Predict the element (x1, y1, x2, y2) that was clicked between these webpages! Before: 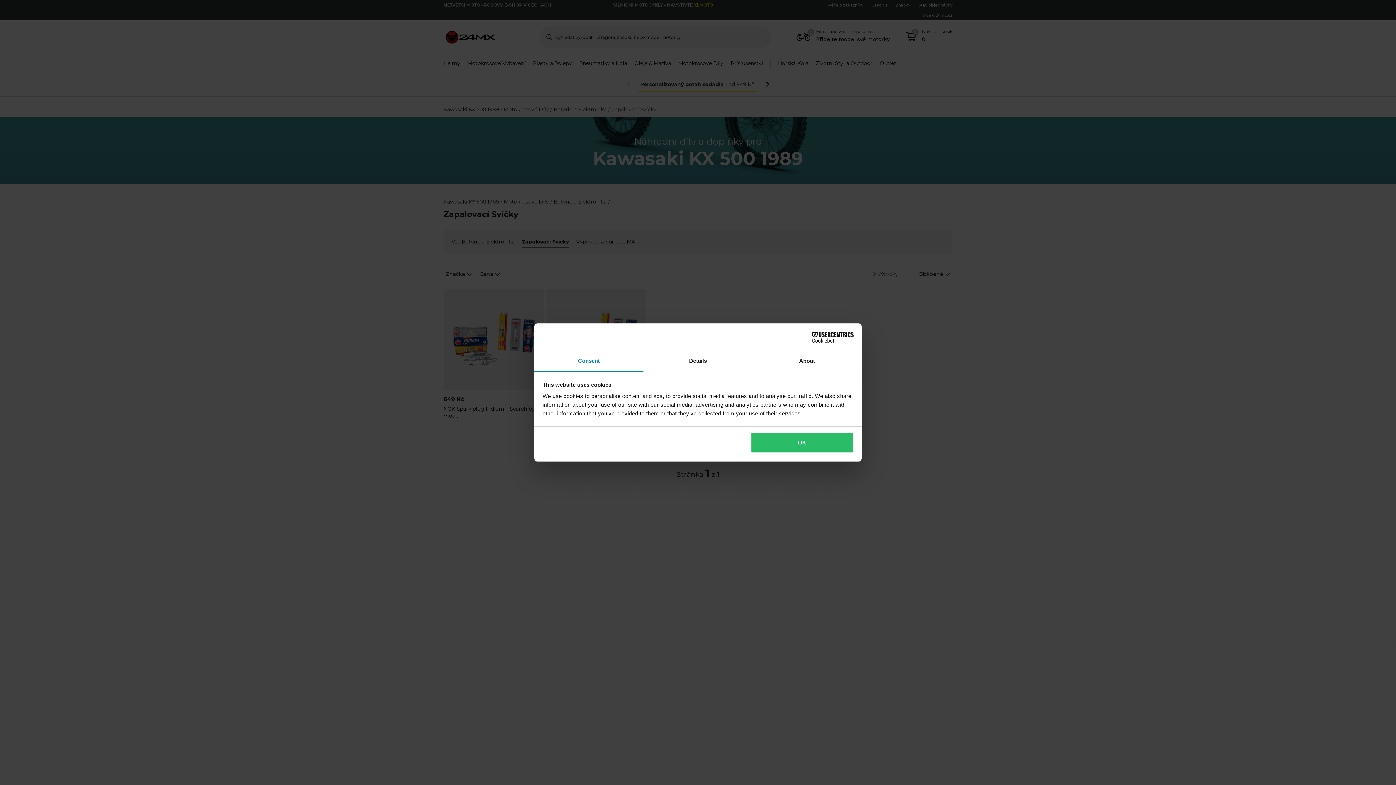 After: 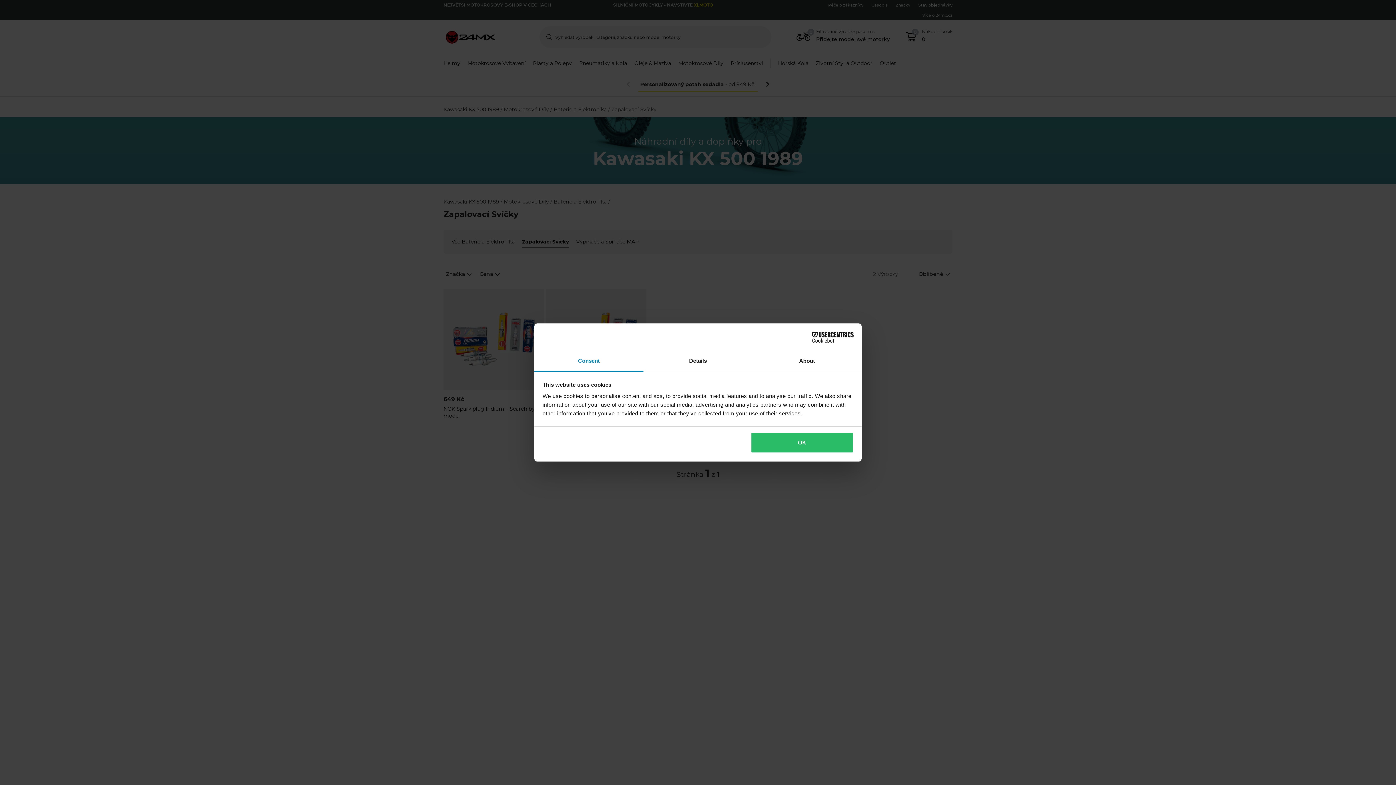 Action: label: Consent bbox: (534, 351, 643, 372)